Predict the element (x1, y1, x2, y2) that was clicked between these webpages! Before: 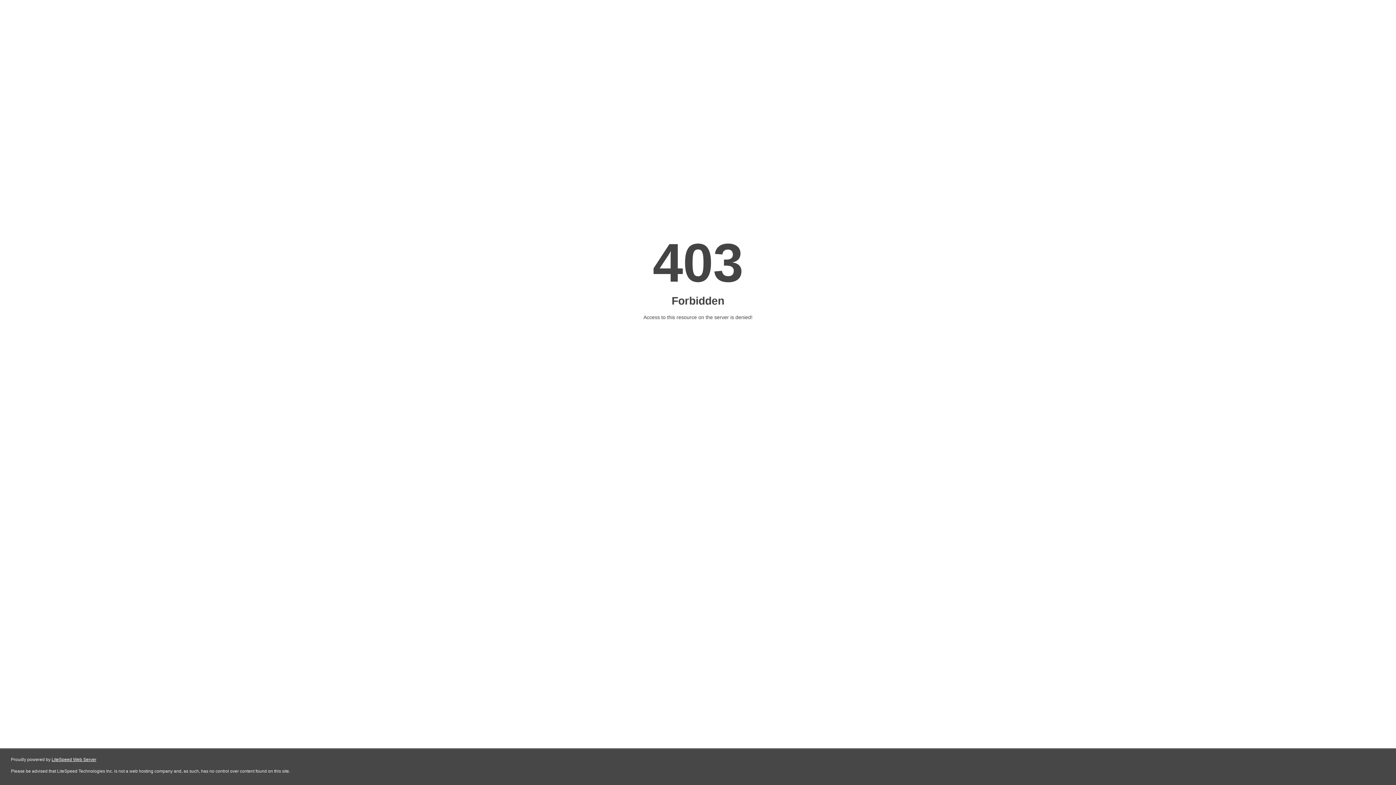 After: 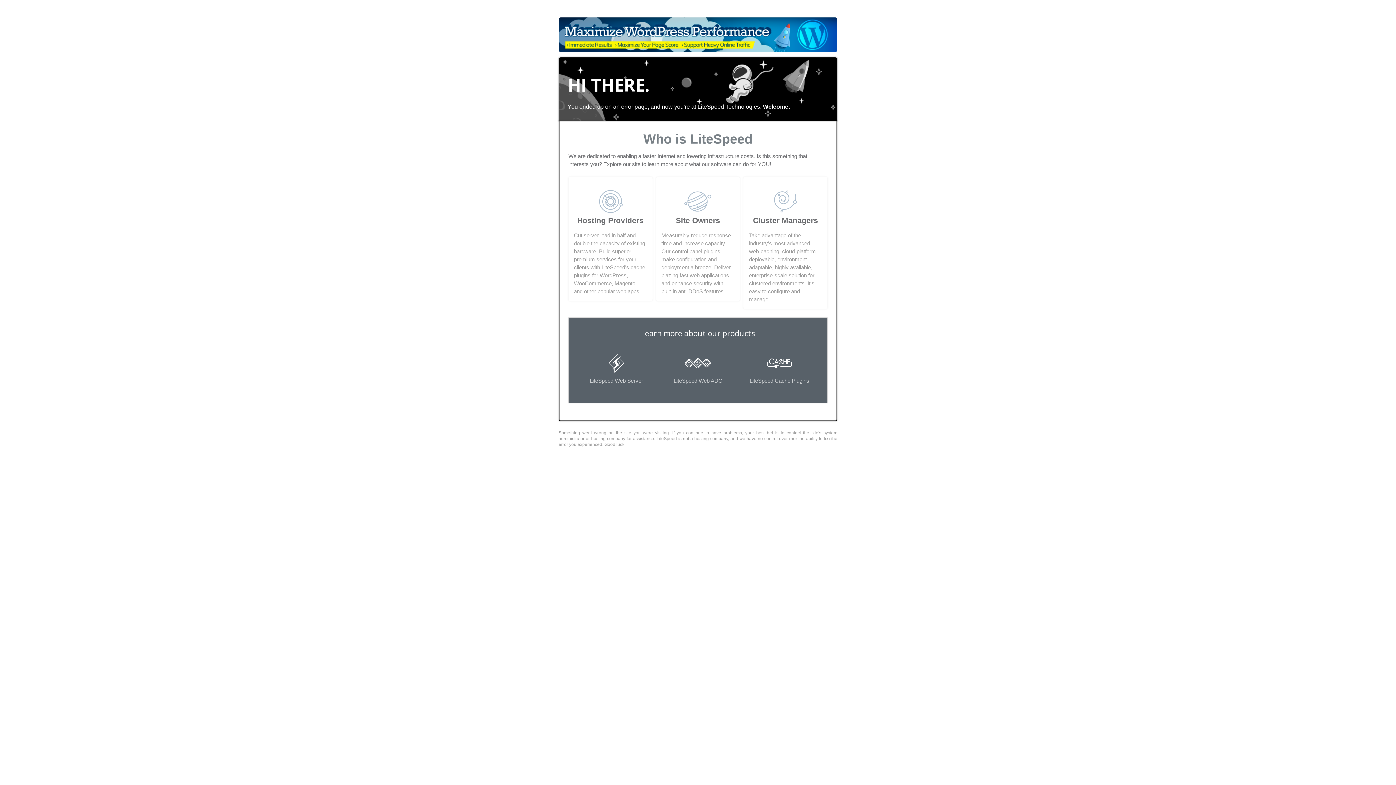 Action: label: LiteSpeed Web Server bbox: (51, 757, 96, 762)